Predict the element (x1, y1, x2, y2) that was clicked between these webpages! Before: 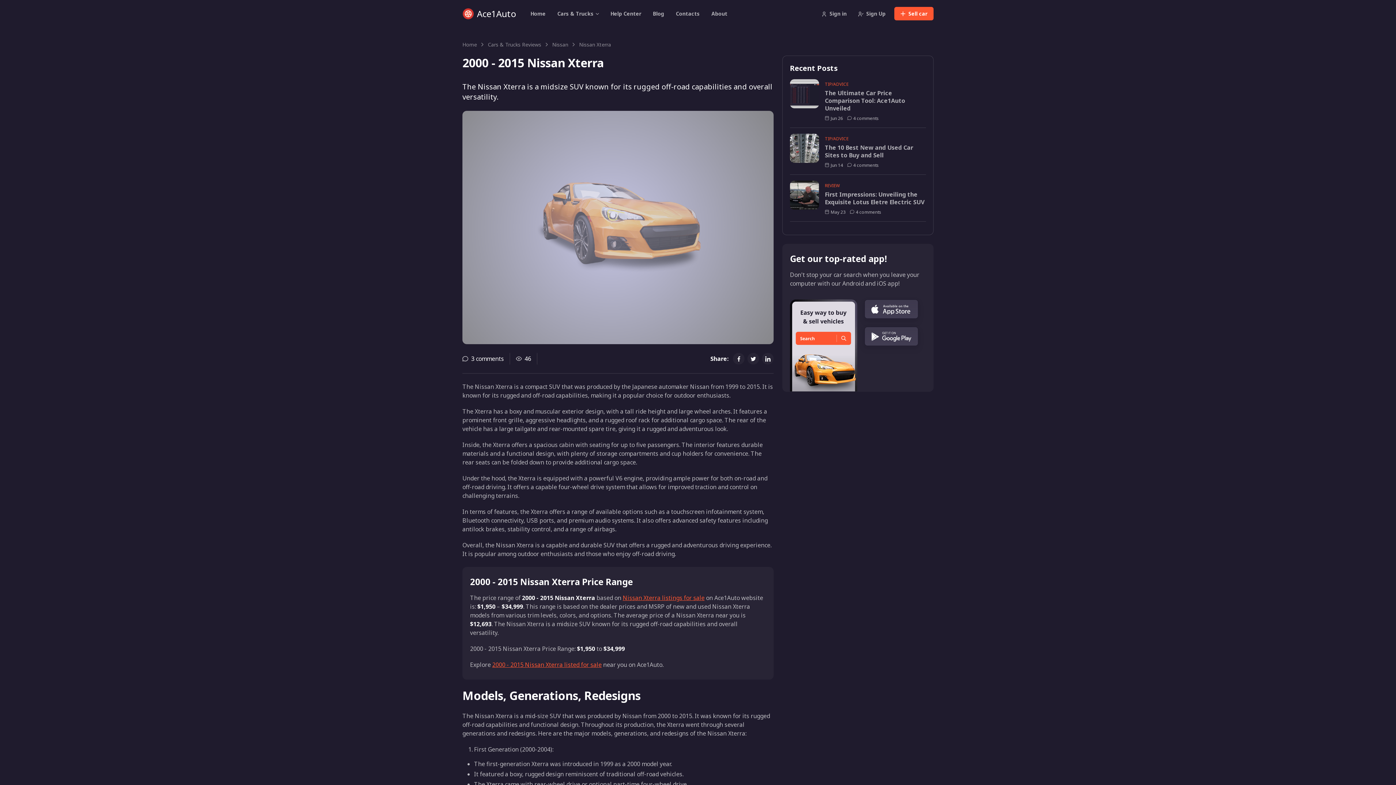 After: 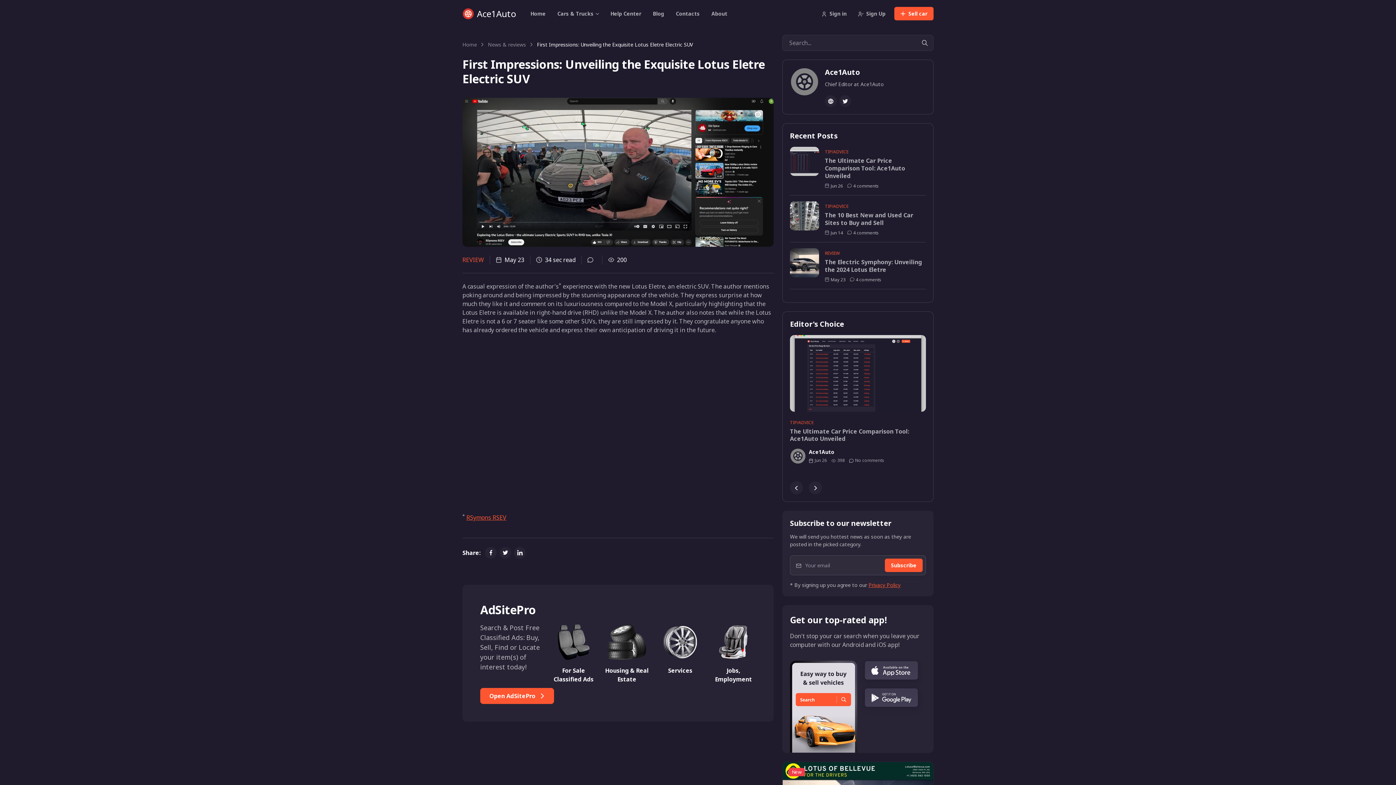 Action: bbox: (790, 180, 819, 209)